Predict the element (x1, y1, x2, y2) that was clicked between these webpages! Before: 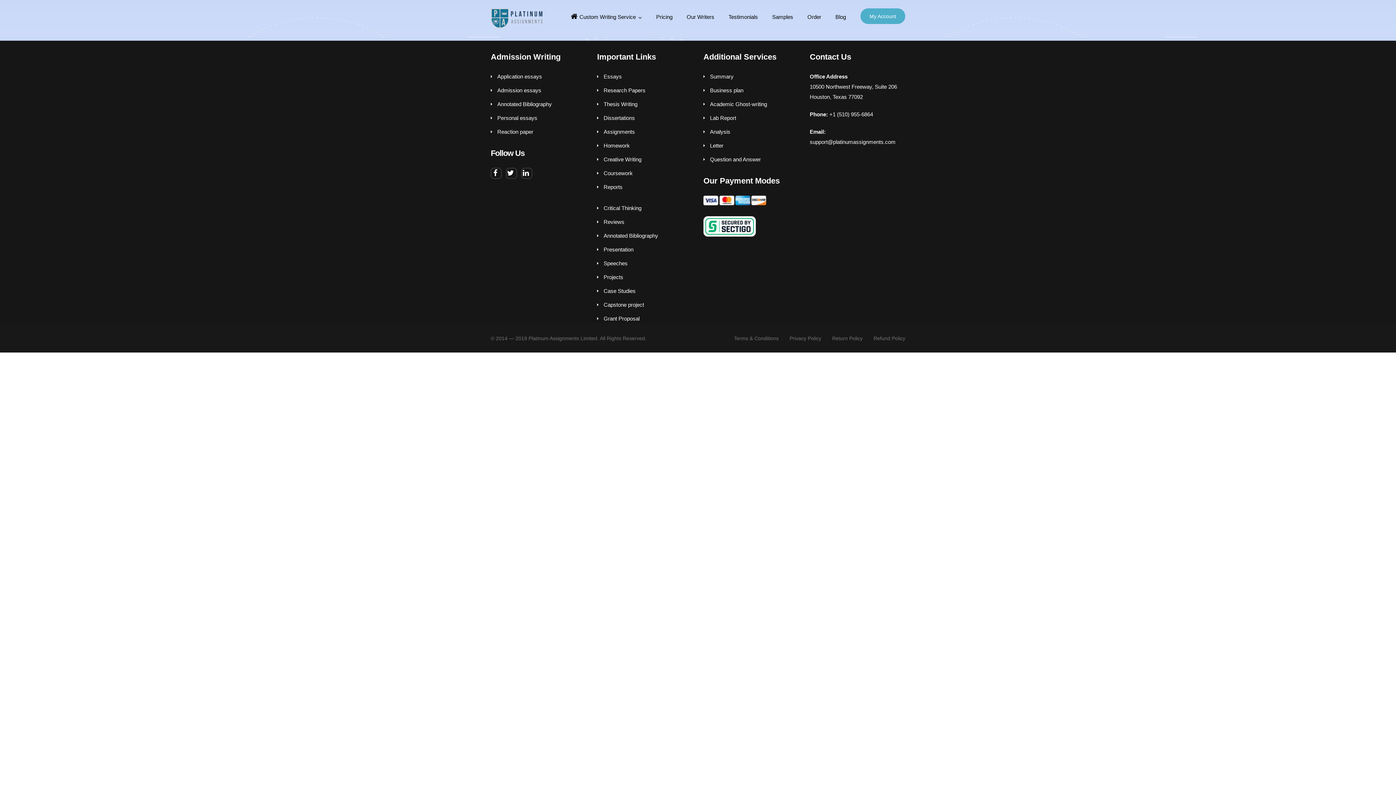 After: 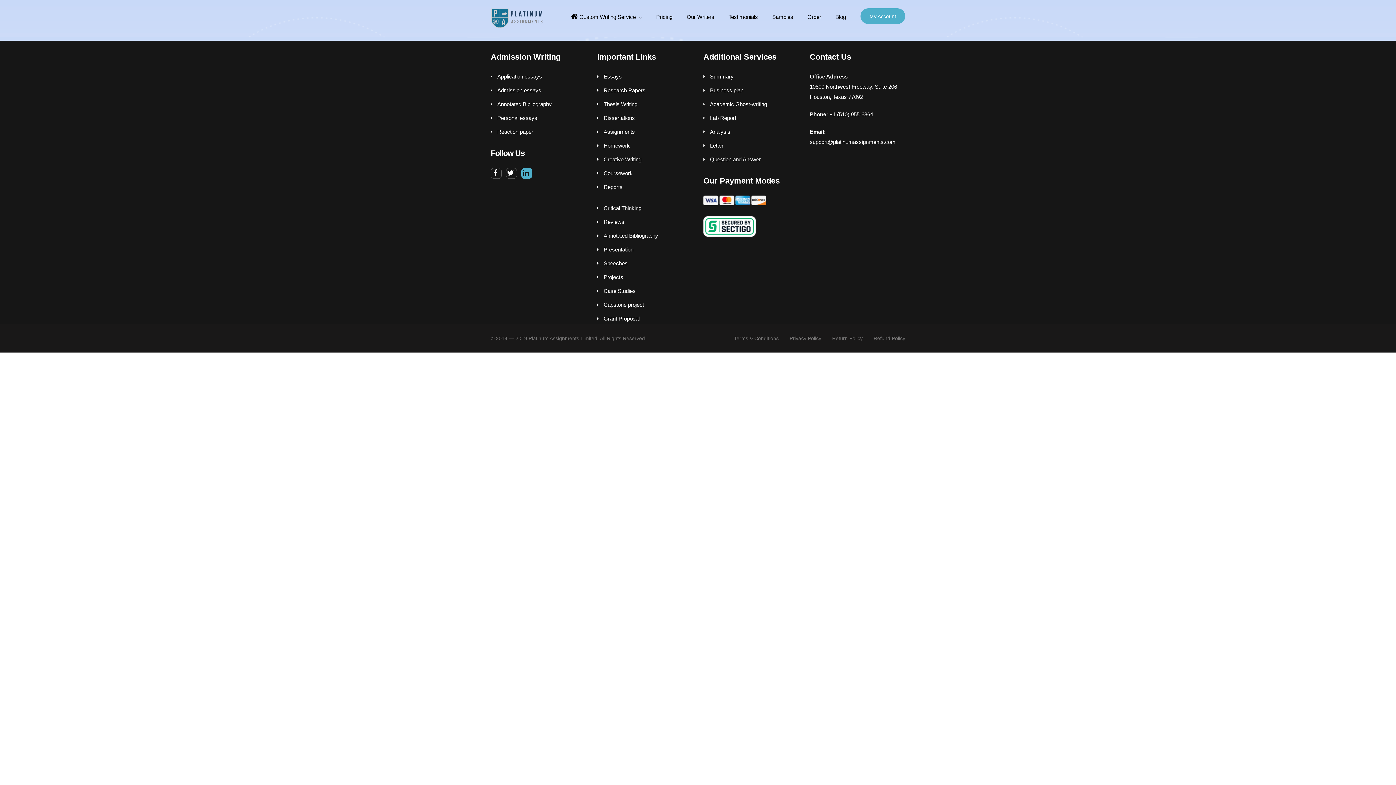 Action: bbox: (521, 168, 532, 178)